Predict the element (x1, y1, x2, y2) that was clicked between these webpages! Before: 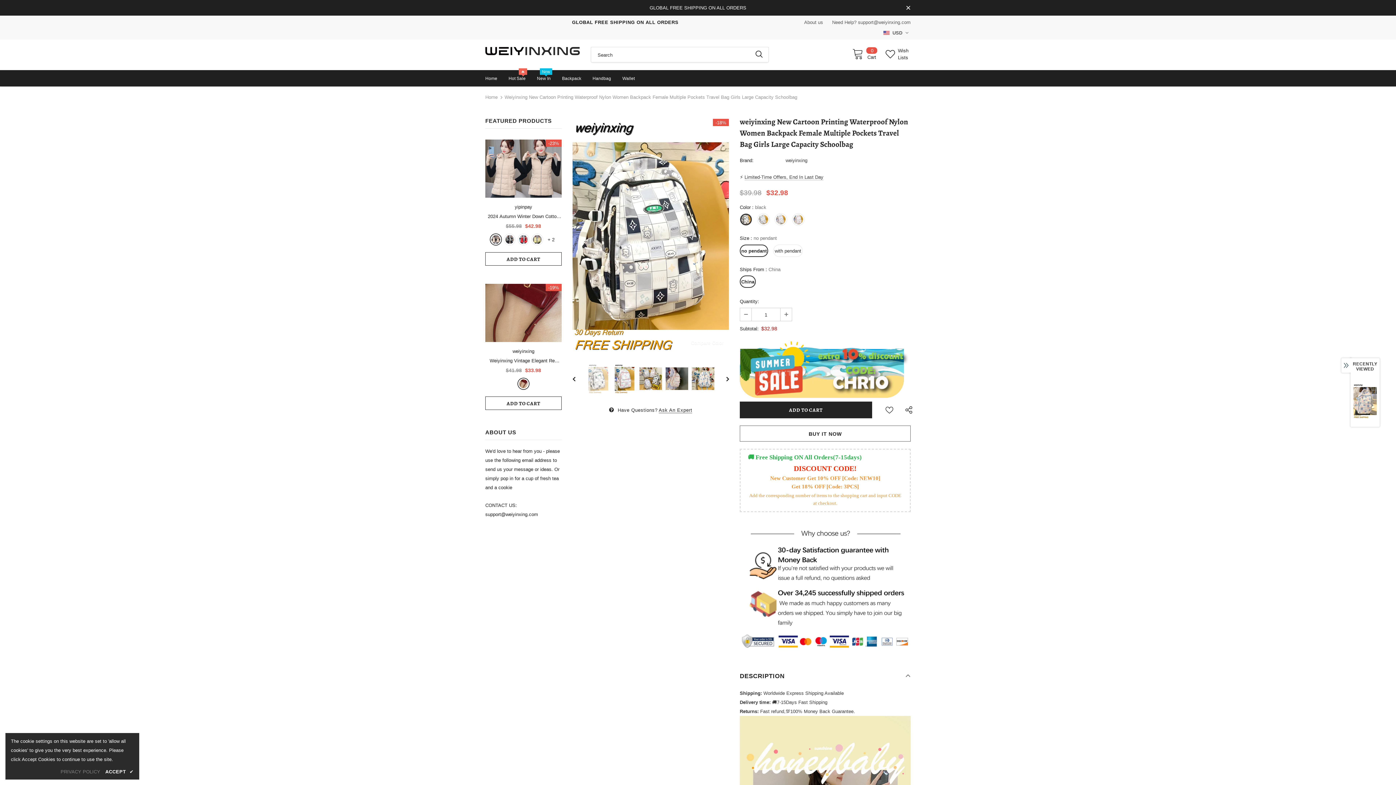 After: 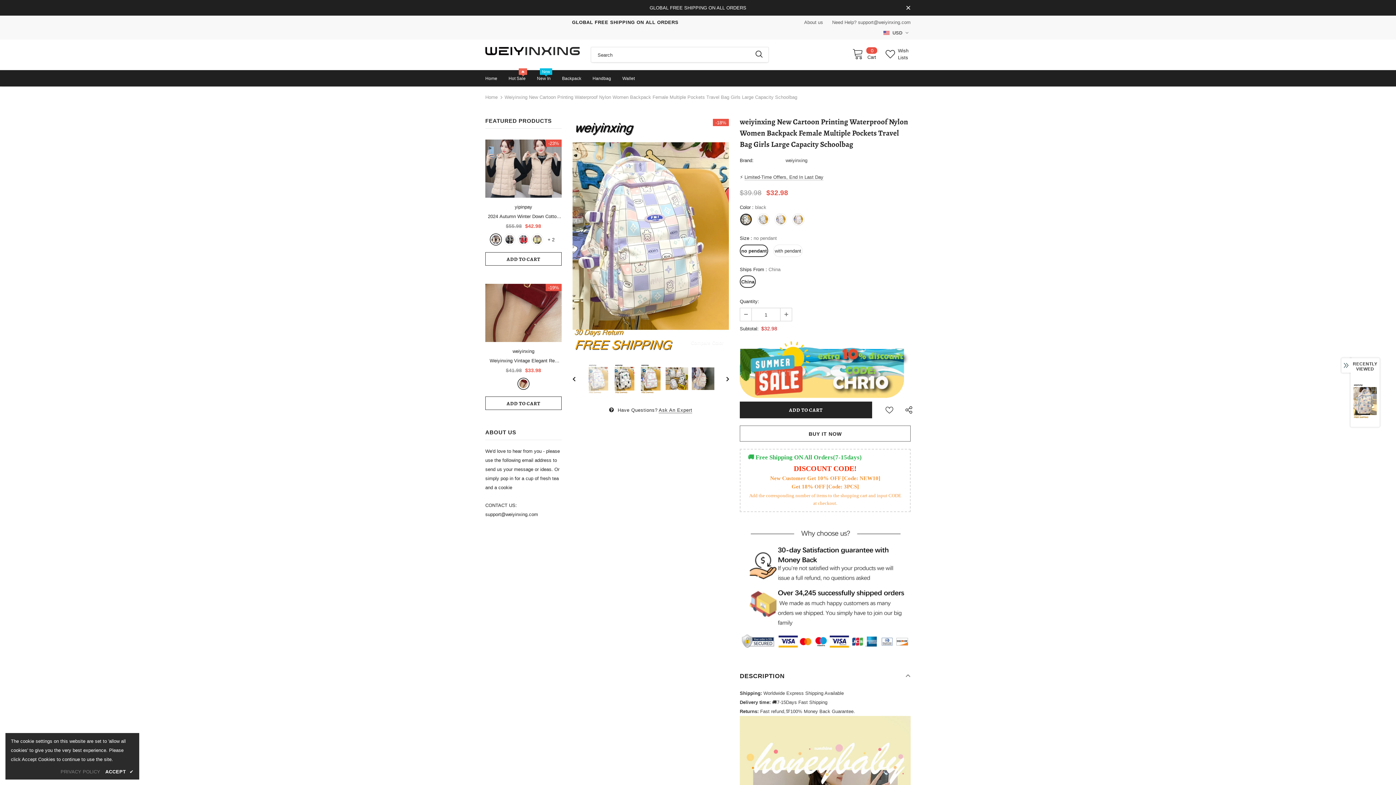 Action: bbox: (572, 372, 585, 385)